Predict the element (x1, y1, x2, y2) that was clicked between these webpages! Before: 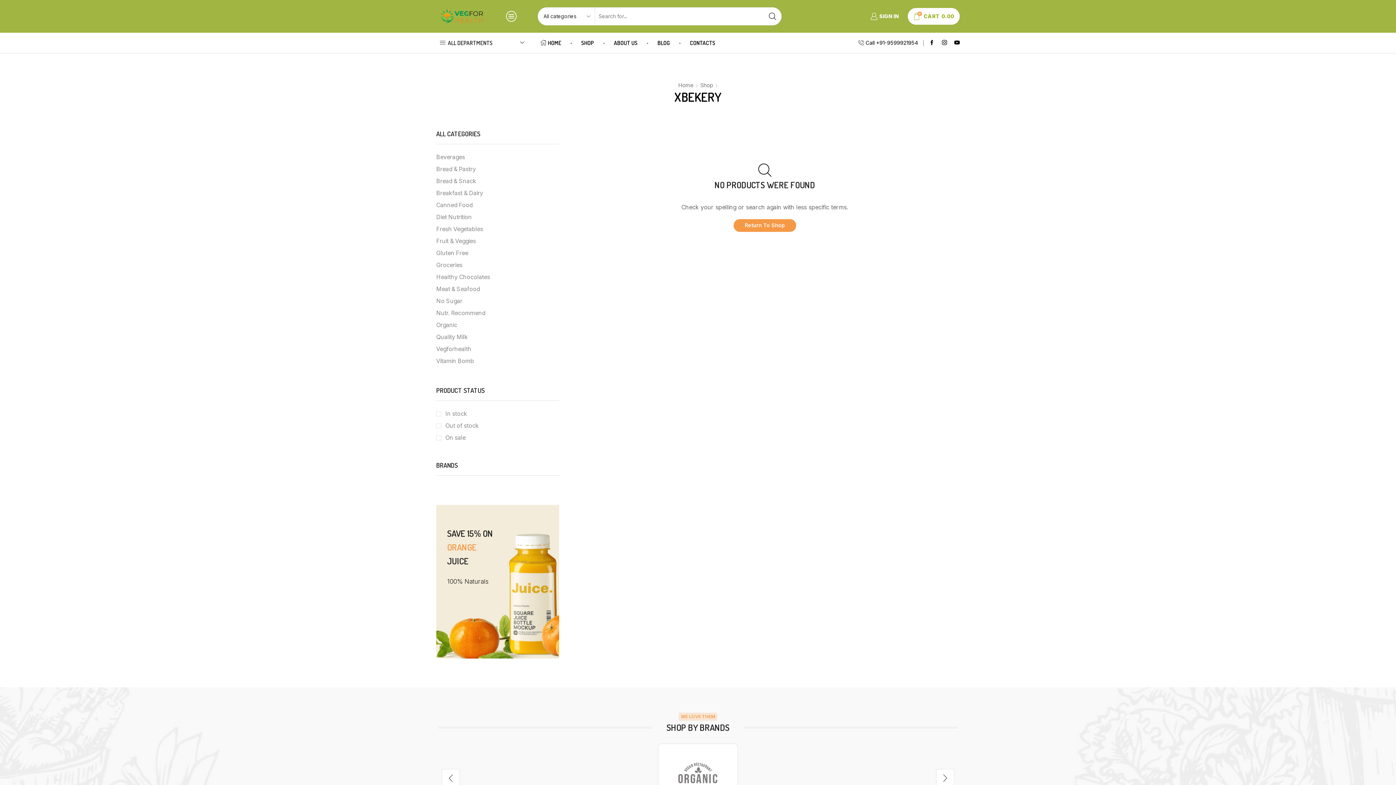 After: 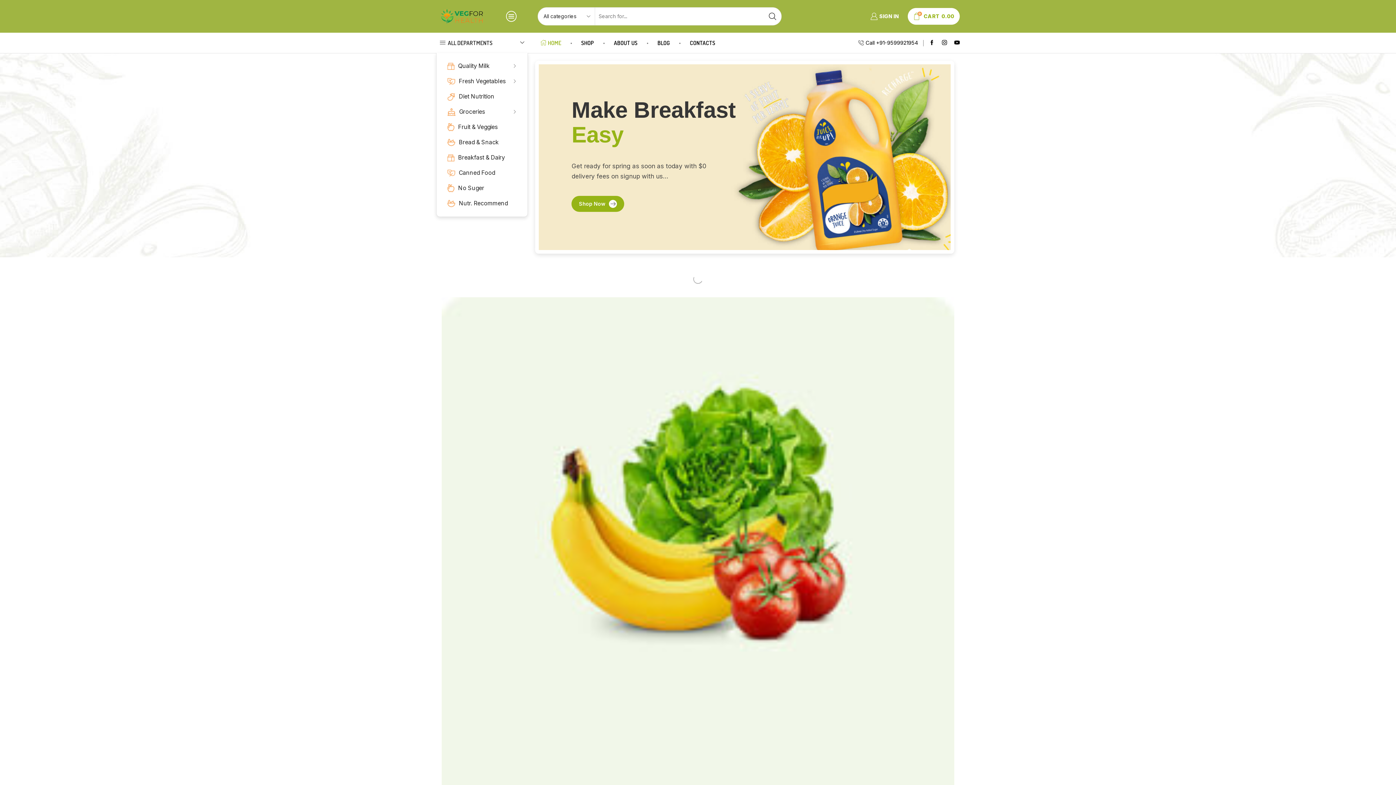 Action: bbox: (678, 81, 694, 89) label: Home